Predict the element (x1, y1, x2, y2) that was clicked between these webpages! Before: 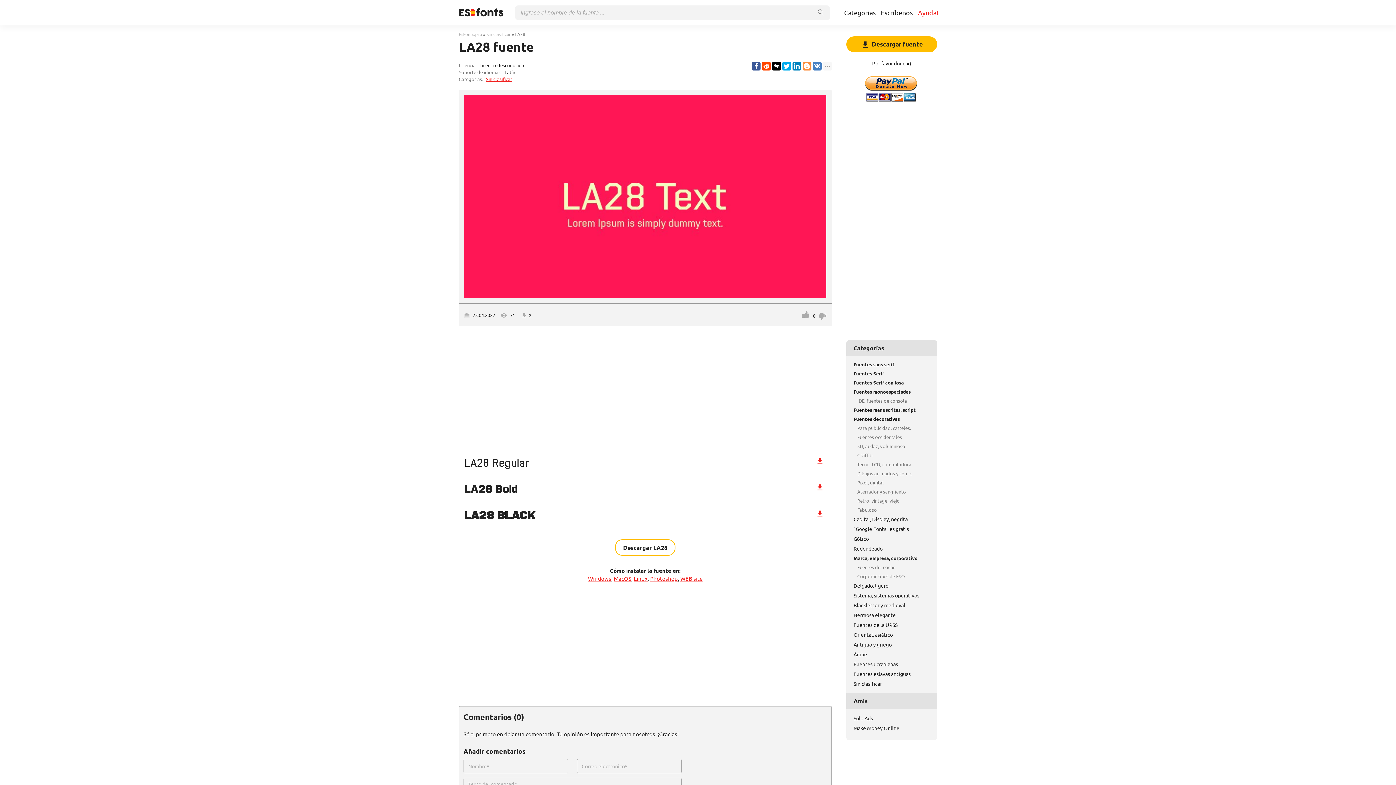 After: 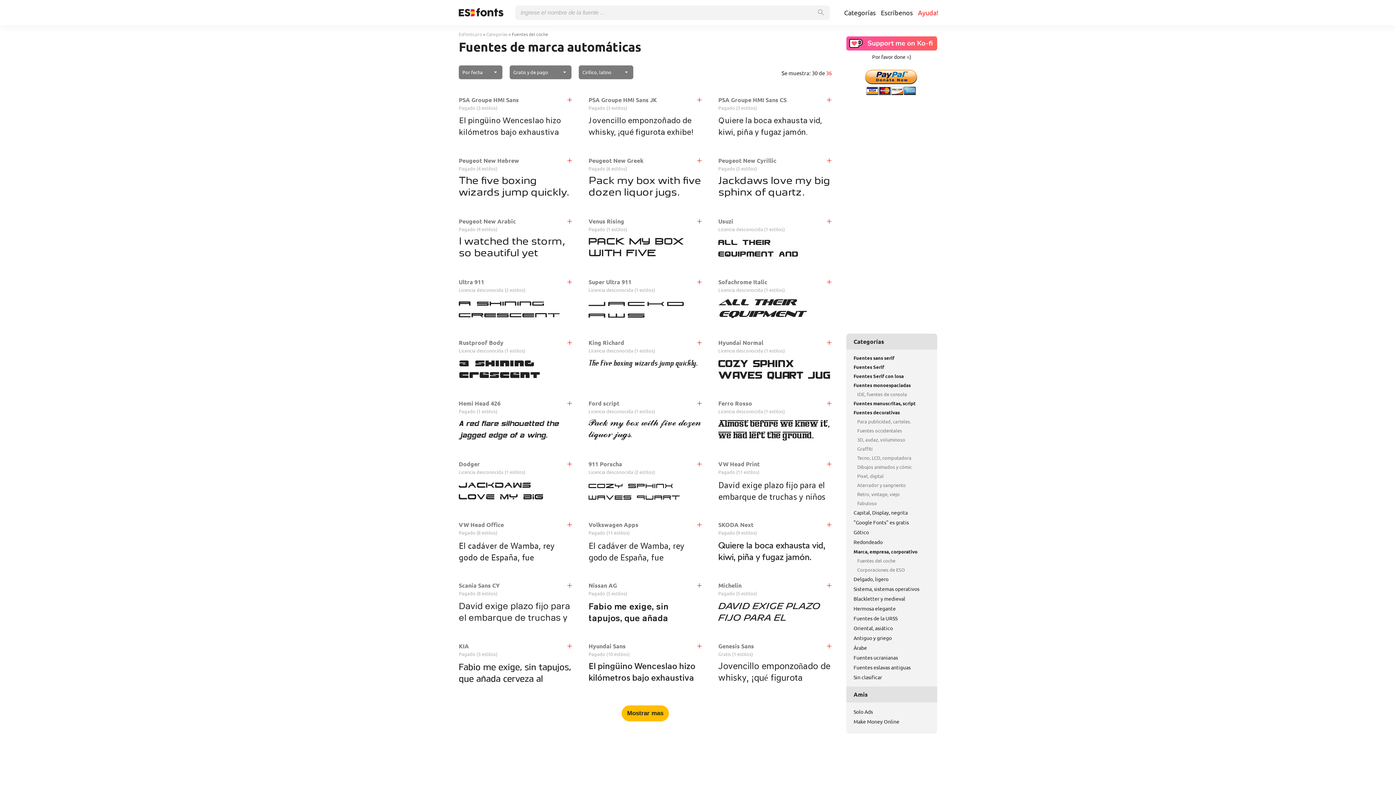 Action: label: Fuentes del coche bbox: (846, 562, 937, 571)